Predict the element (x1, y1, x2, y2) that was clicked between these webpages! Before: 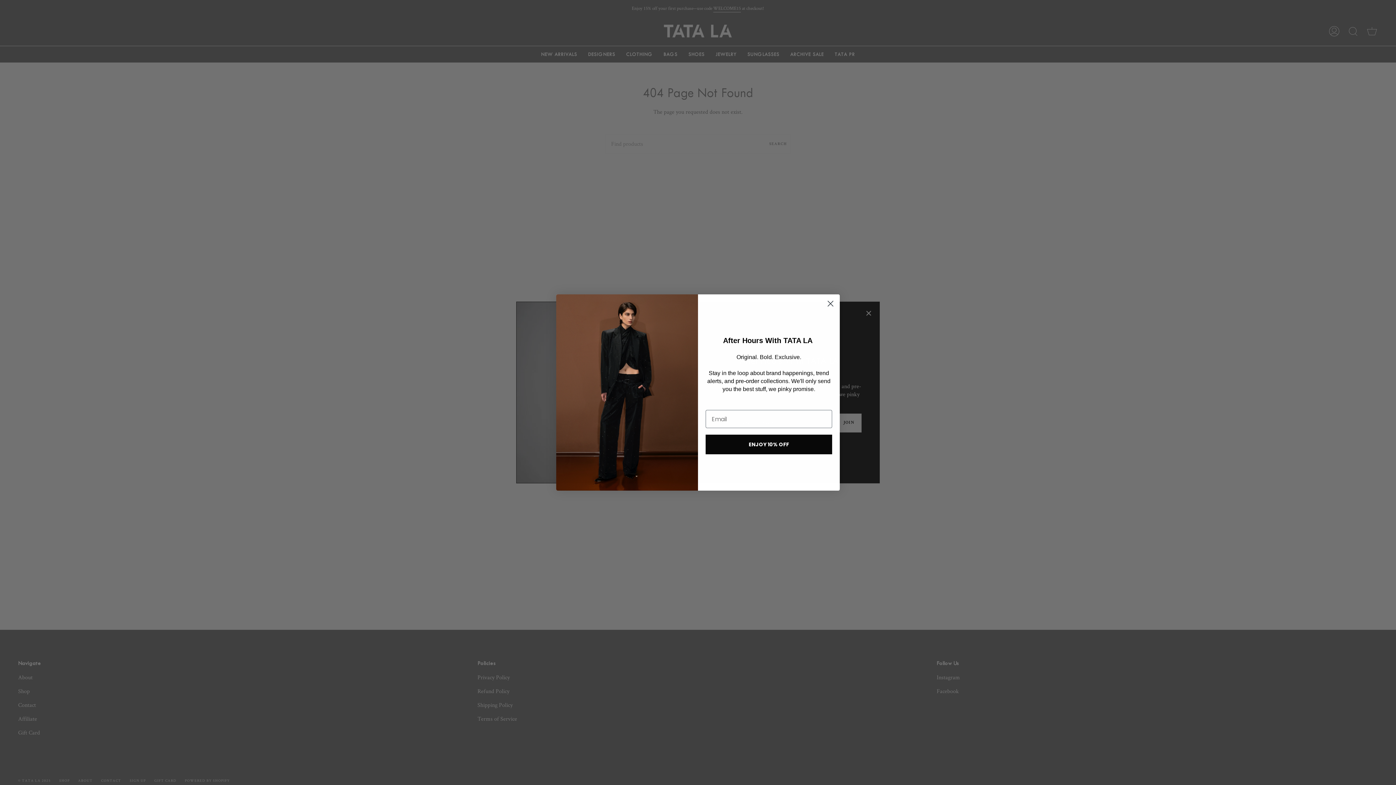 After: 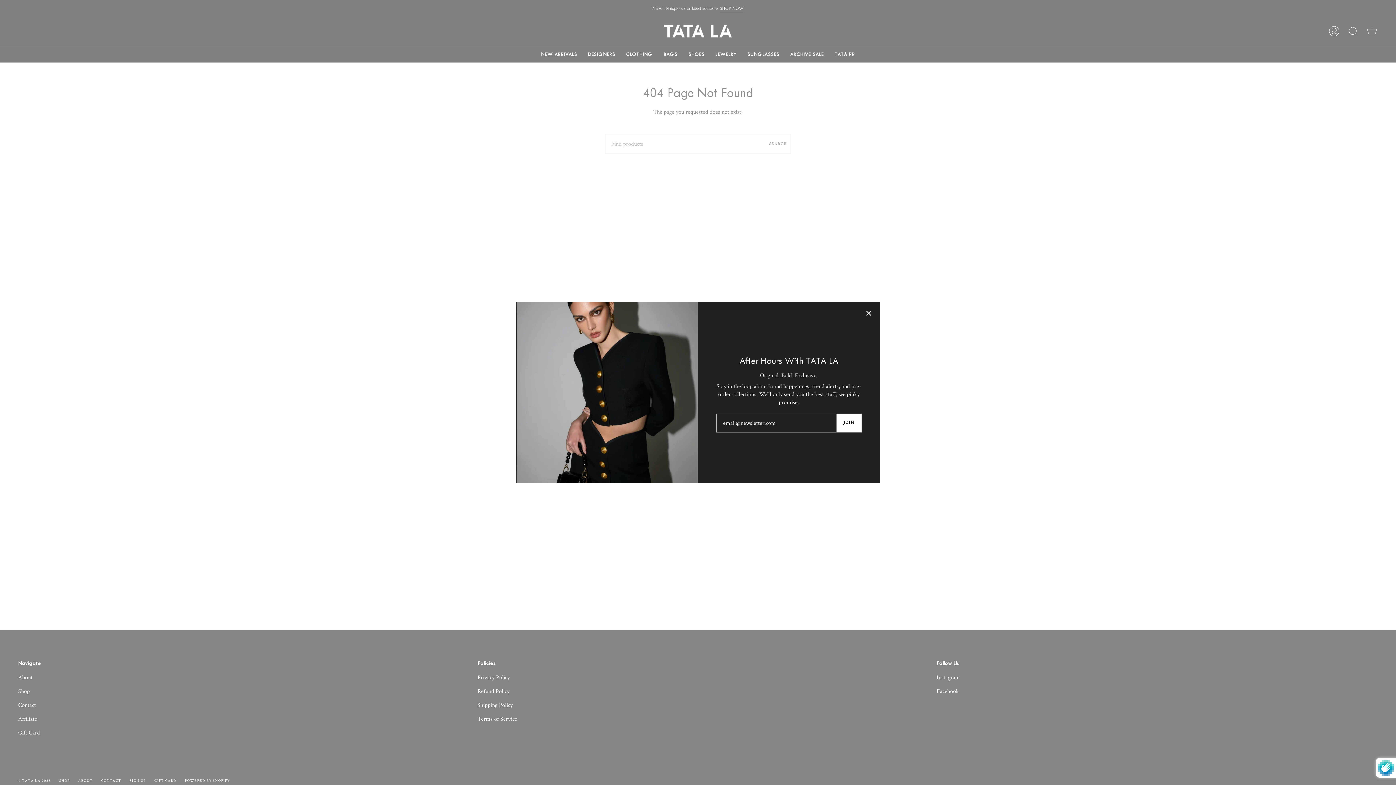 Action: bbox: (824, 297, 837, 310) label: Close dialog